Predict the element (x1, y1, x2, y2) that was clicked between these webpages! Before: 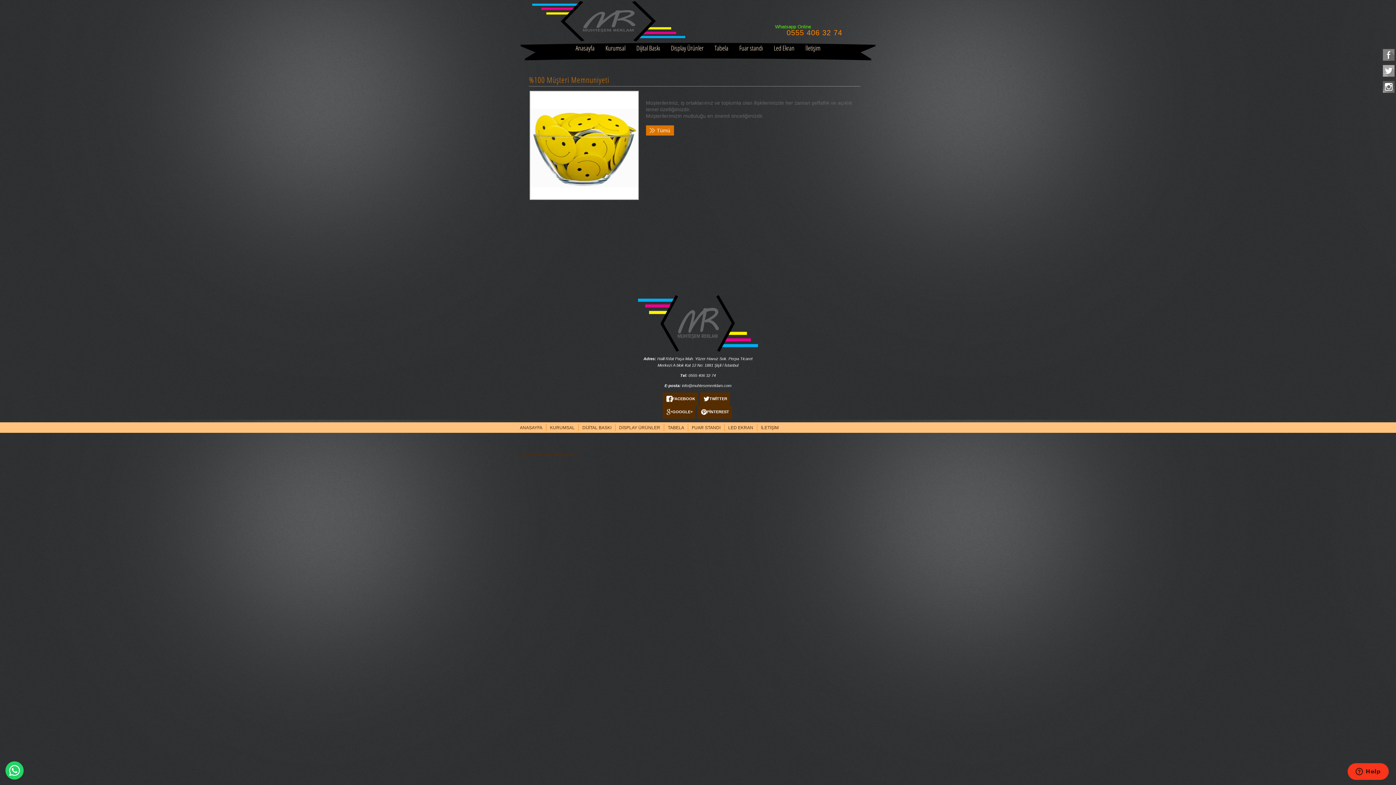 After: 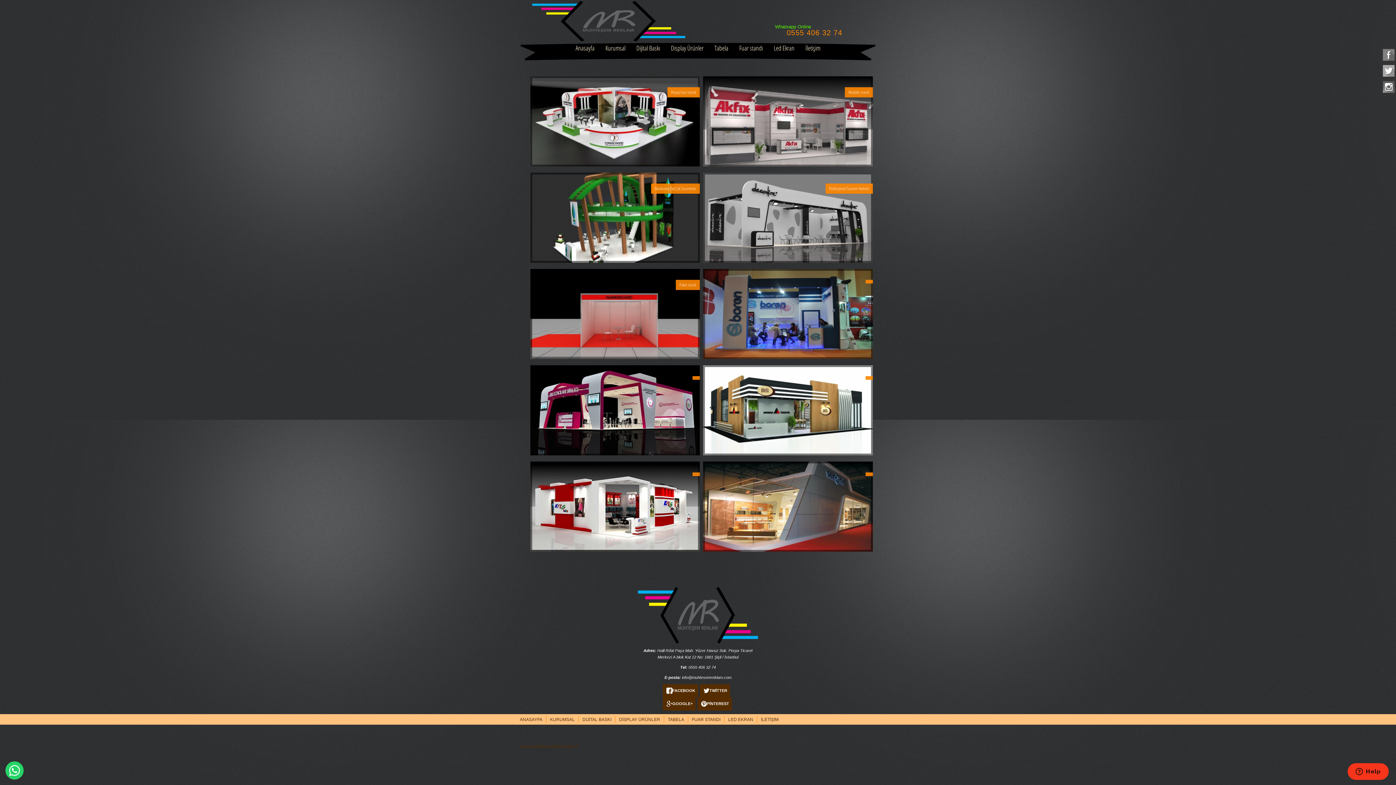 Action: bbox: (688, 424, 724, 431) label: FUAR STANDI